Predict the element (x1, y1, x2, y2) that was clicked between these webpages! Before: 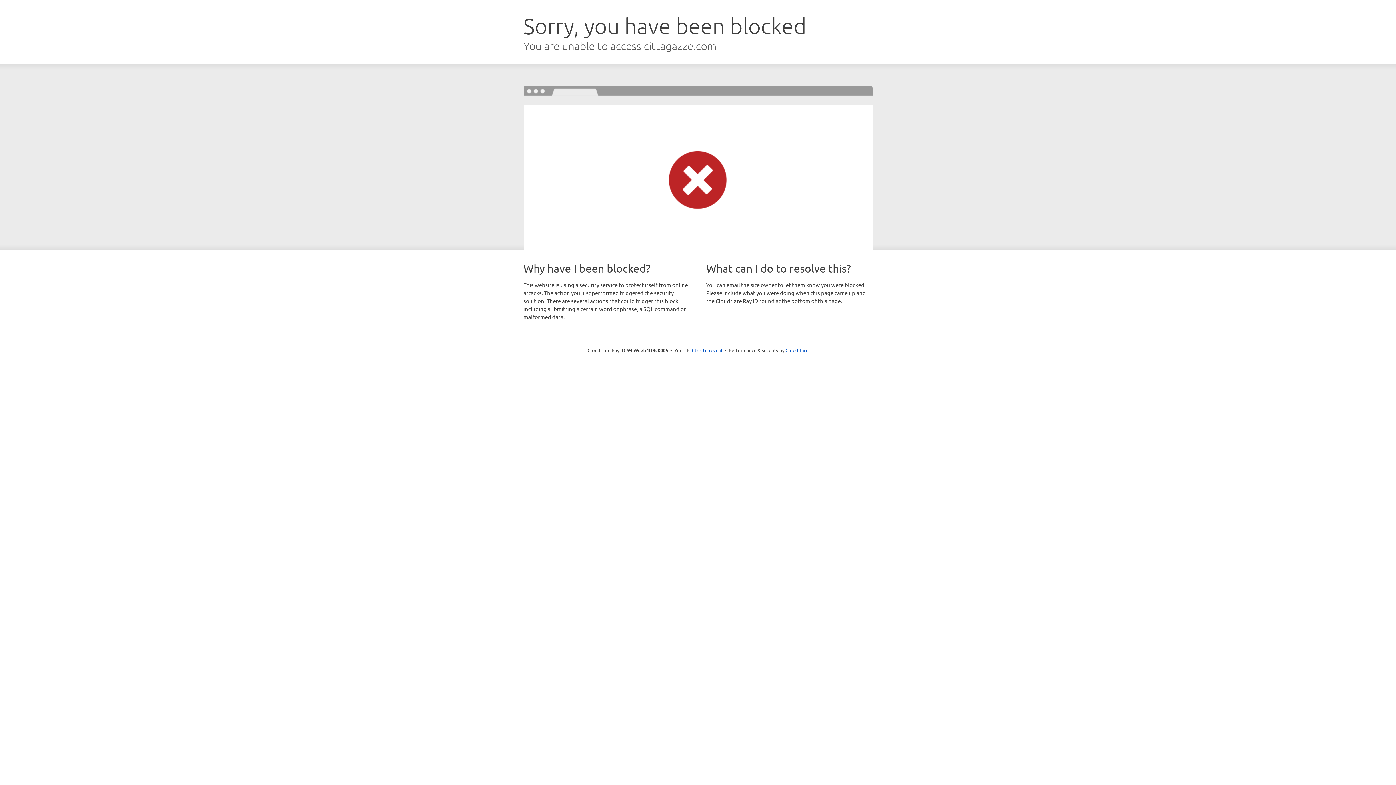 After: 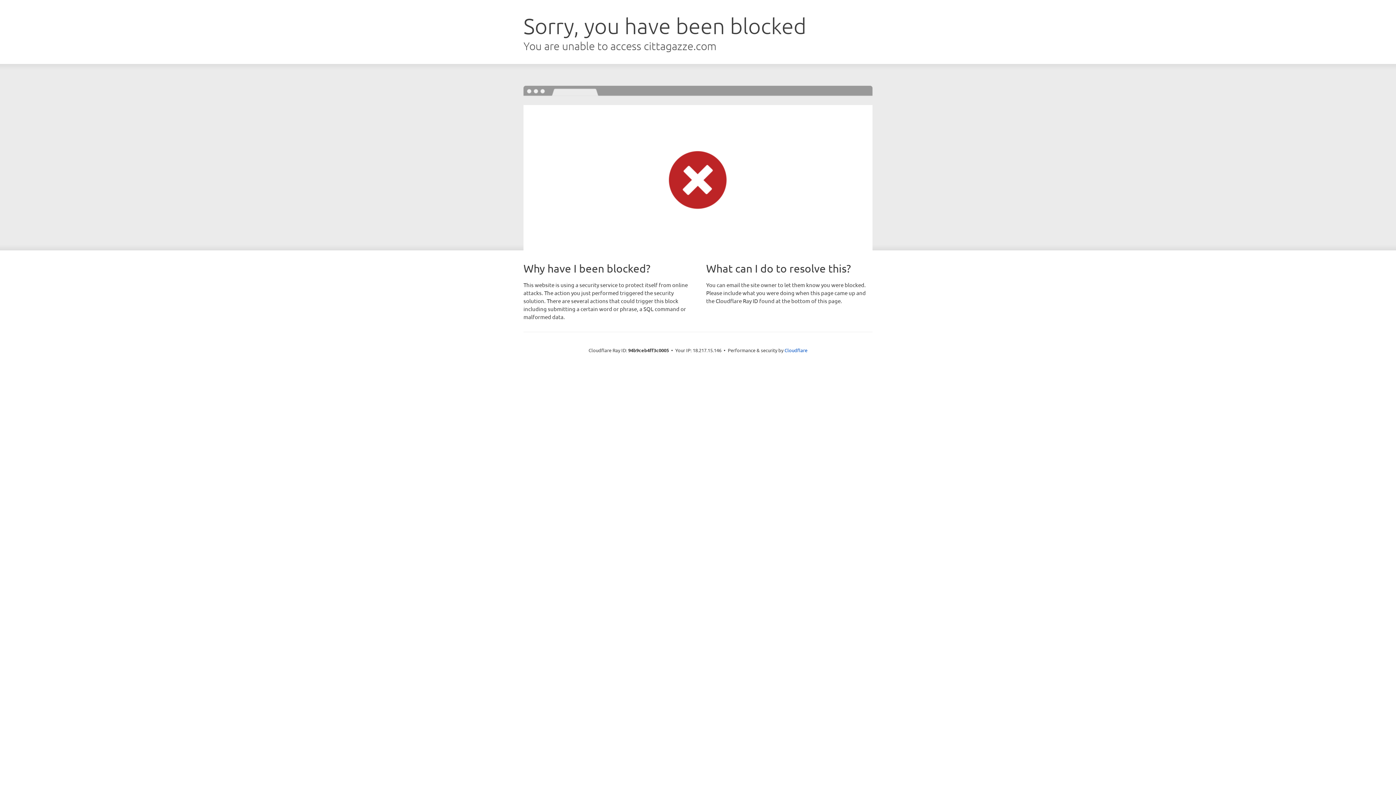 Action: bbox: (692, 346, 722, 353) label: Click to reveal